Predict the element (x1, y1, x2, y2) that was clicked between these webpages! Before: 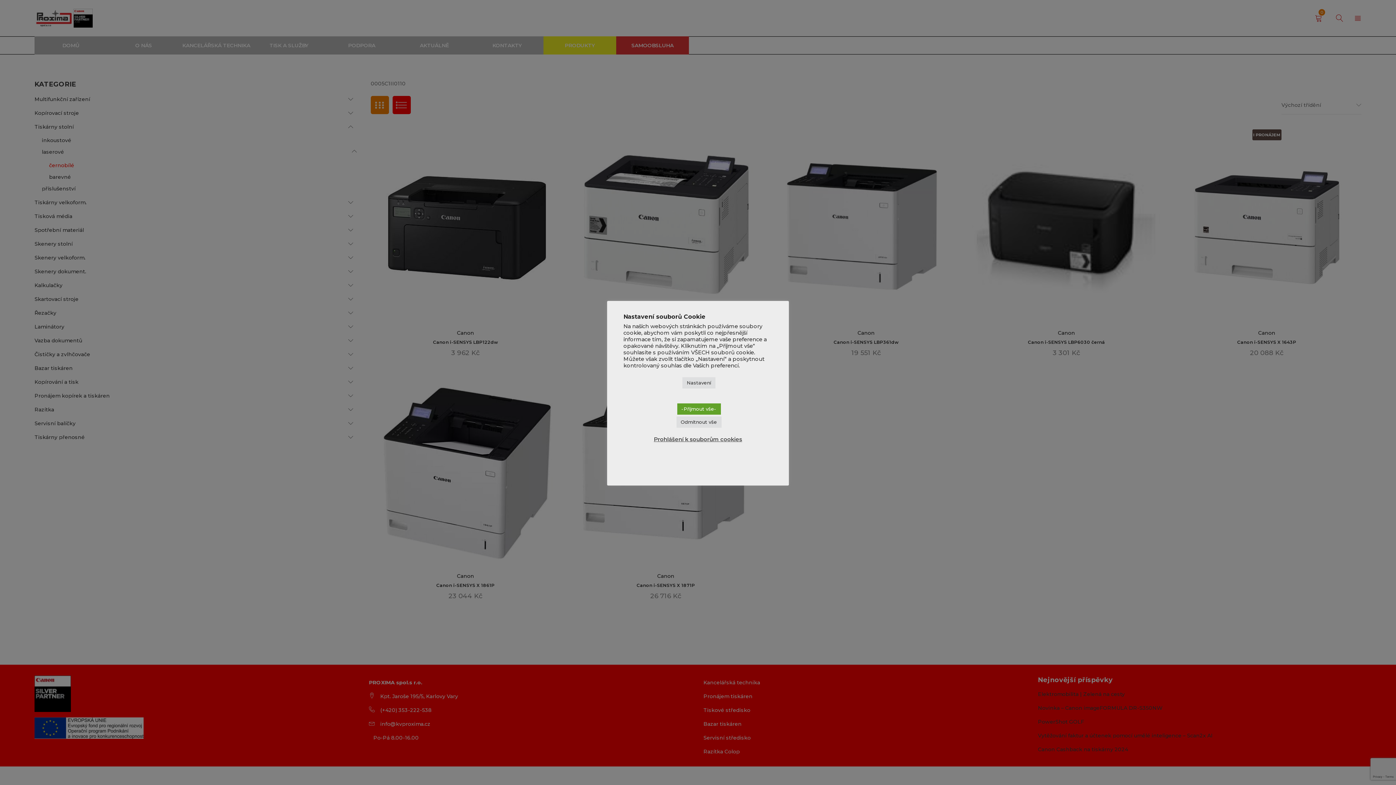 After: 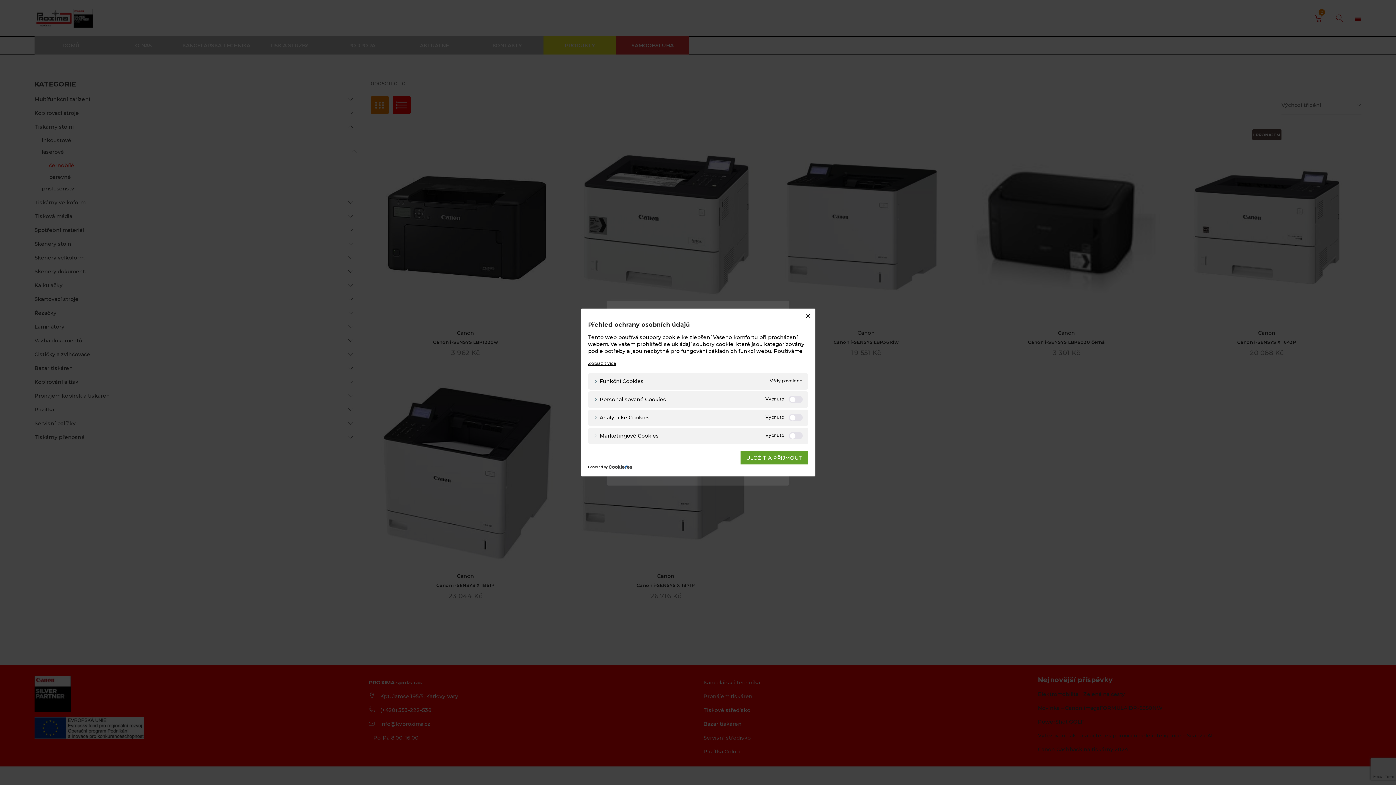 Action: label: Nastavení bbox: (682, 377, 715, 388)